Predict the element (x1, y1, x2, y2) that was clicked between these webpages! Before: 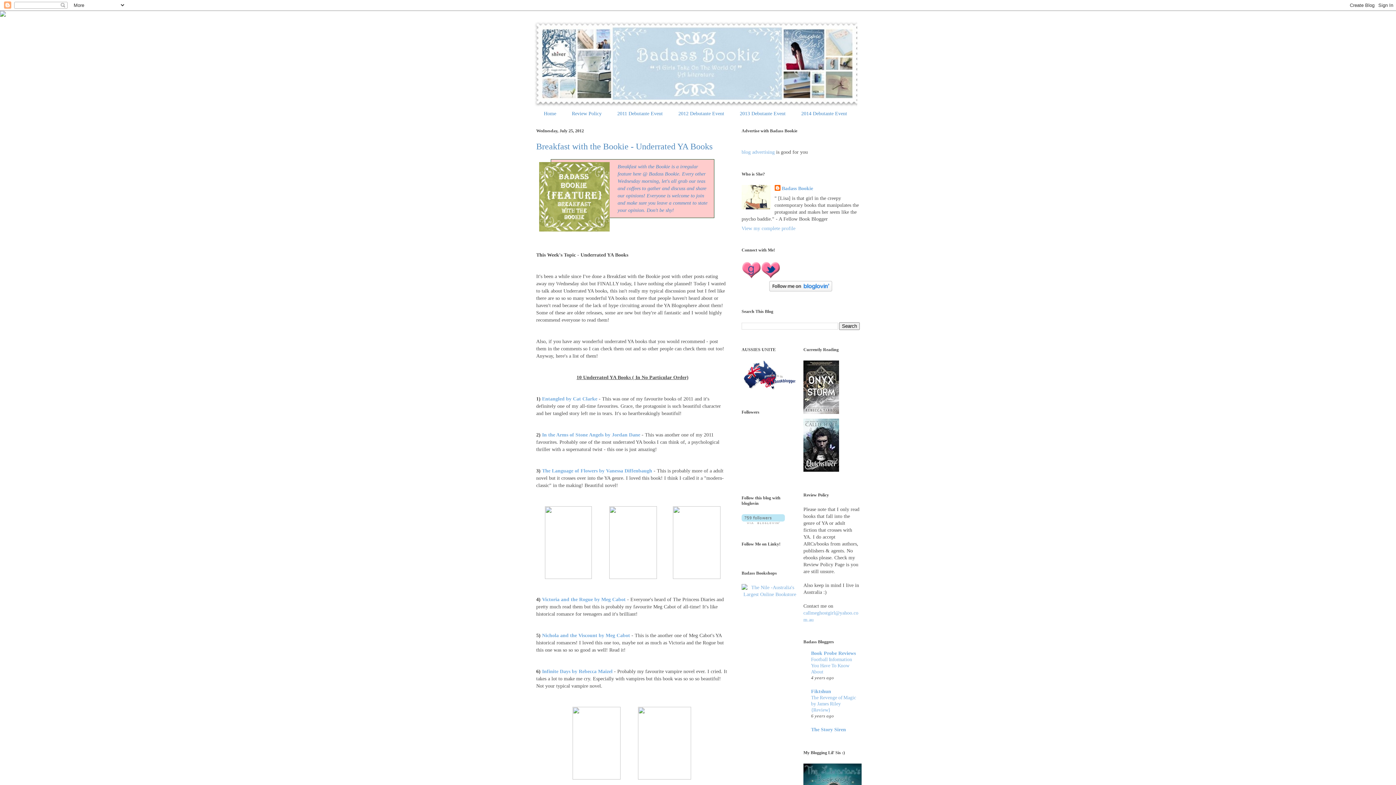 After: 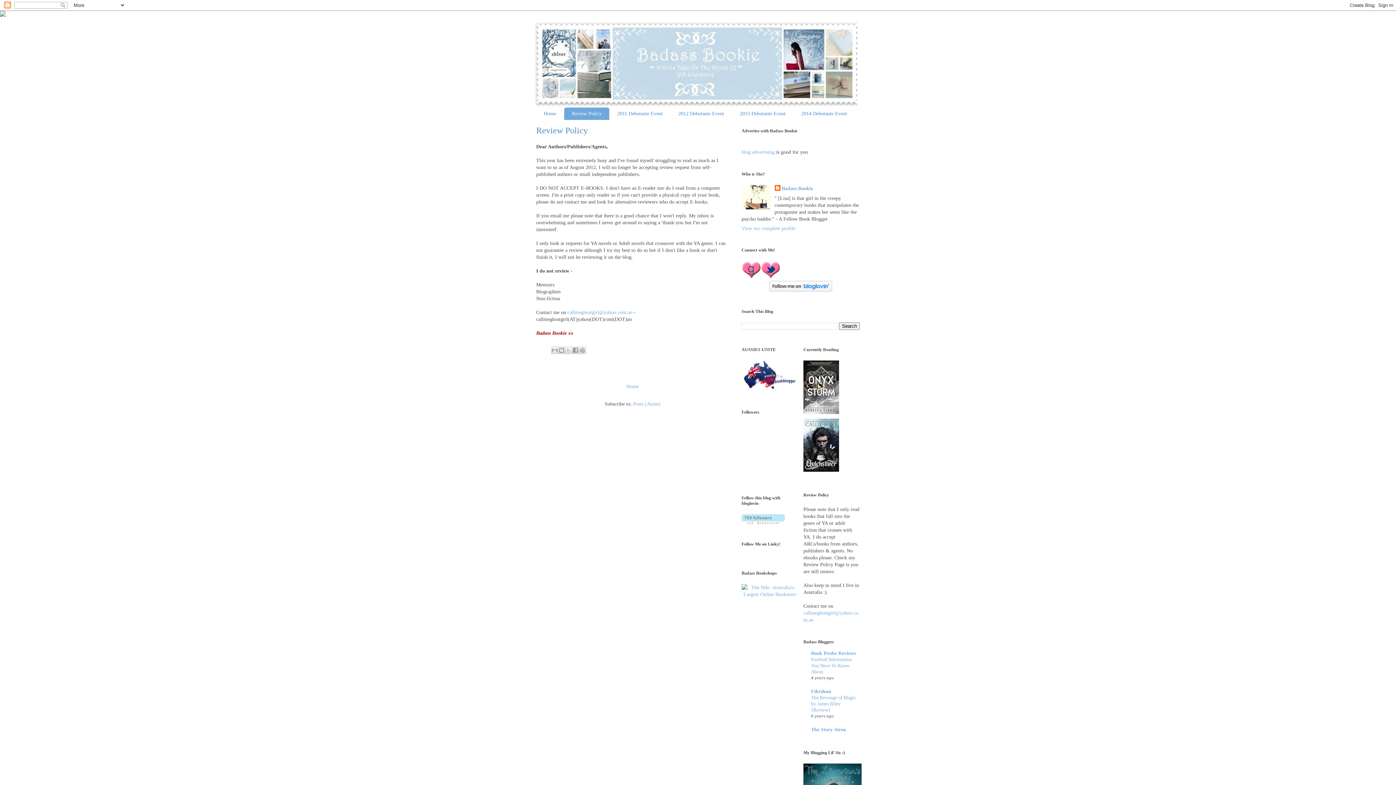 Action: label: Review Policy bbox: (564, 107, 609, 120)